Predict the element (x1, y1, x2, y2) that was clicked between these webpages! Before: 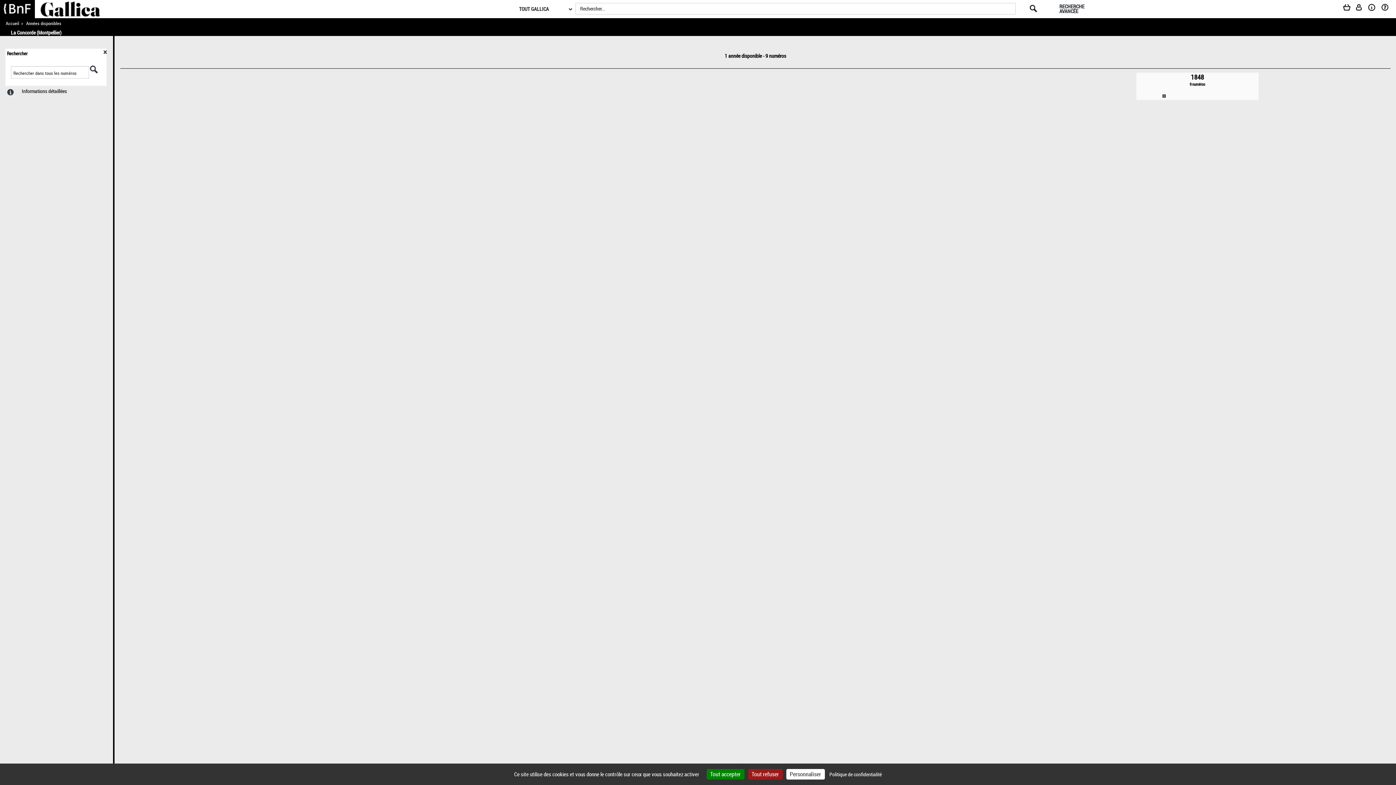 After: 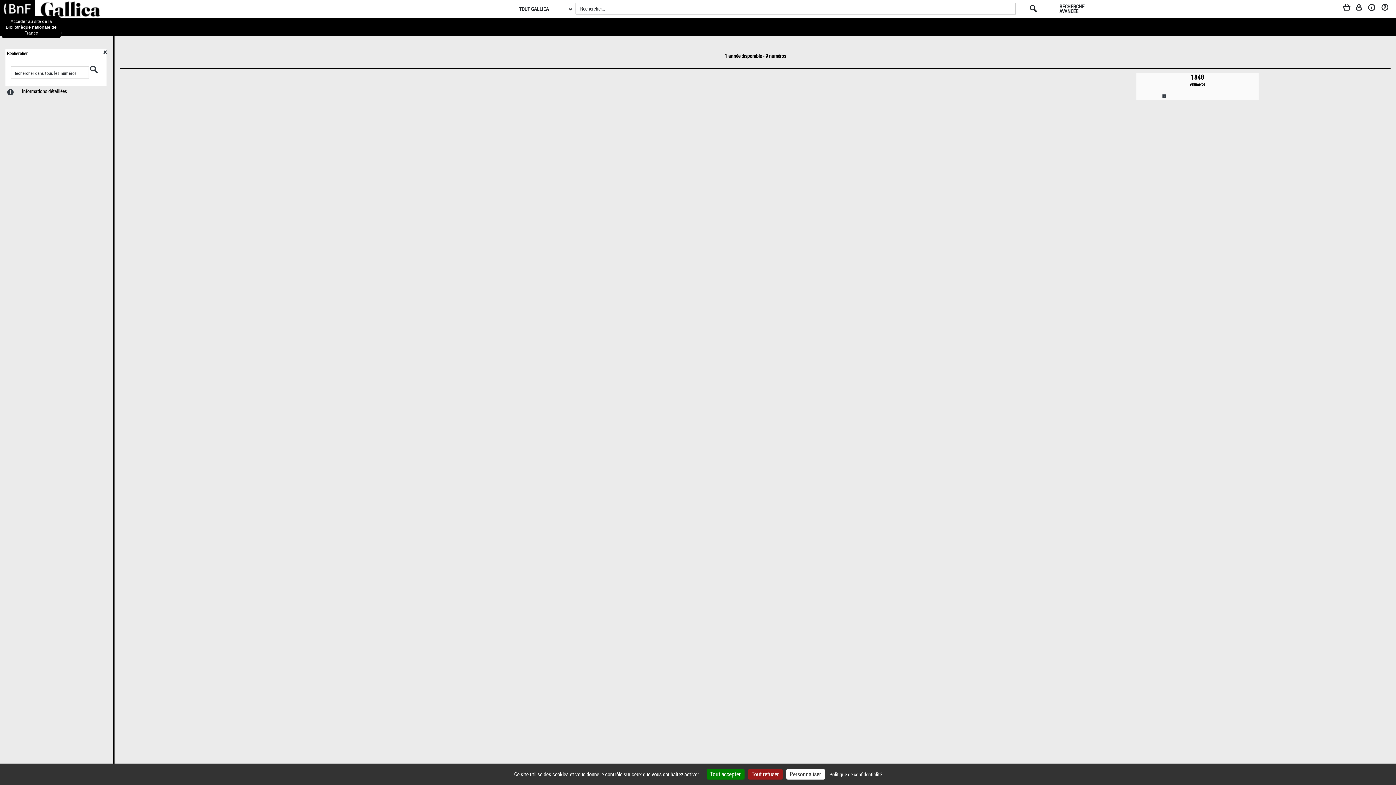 Action: bbox: (0, 0, 34, 18)